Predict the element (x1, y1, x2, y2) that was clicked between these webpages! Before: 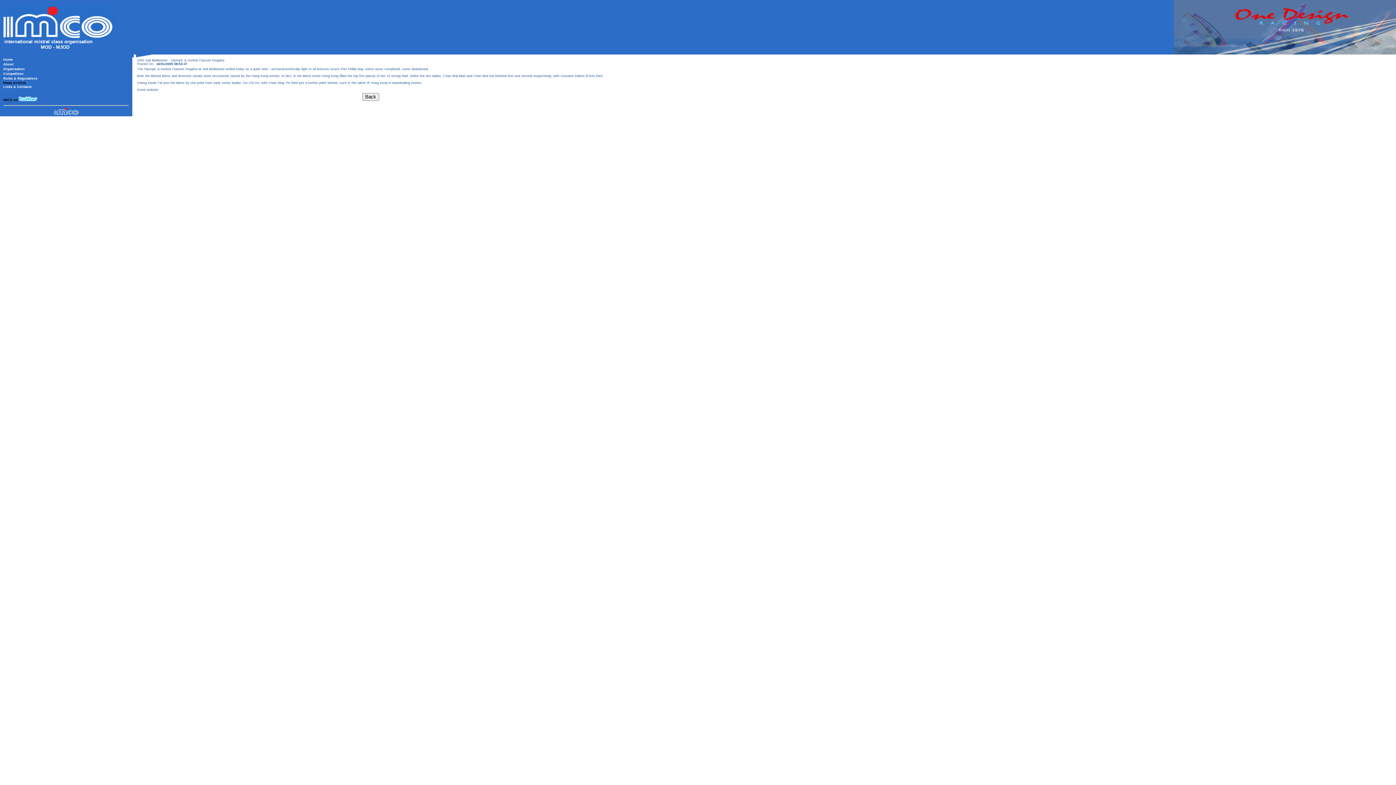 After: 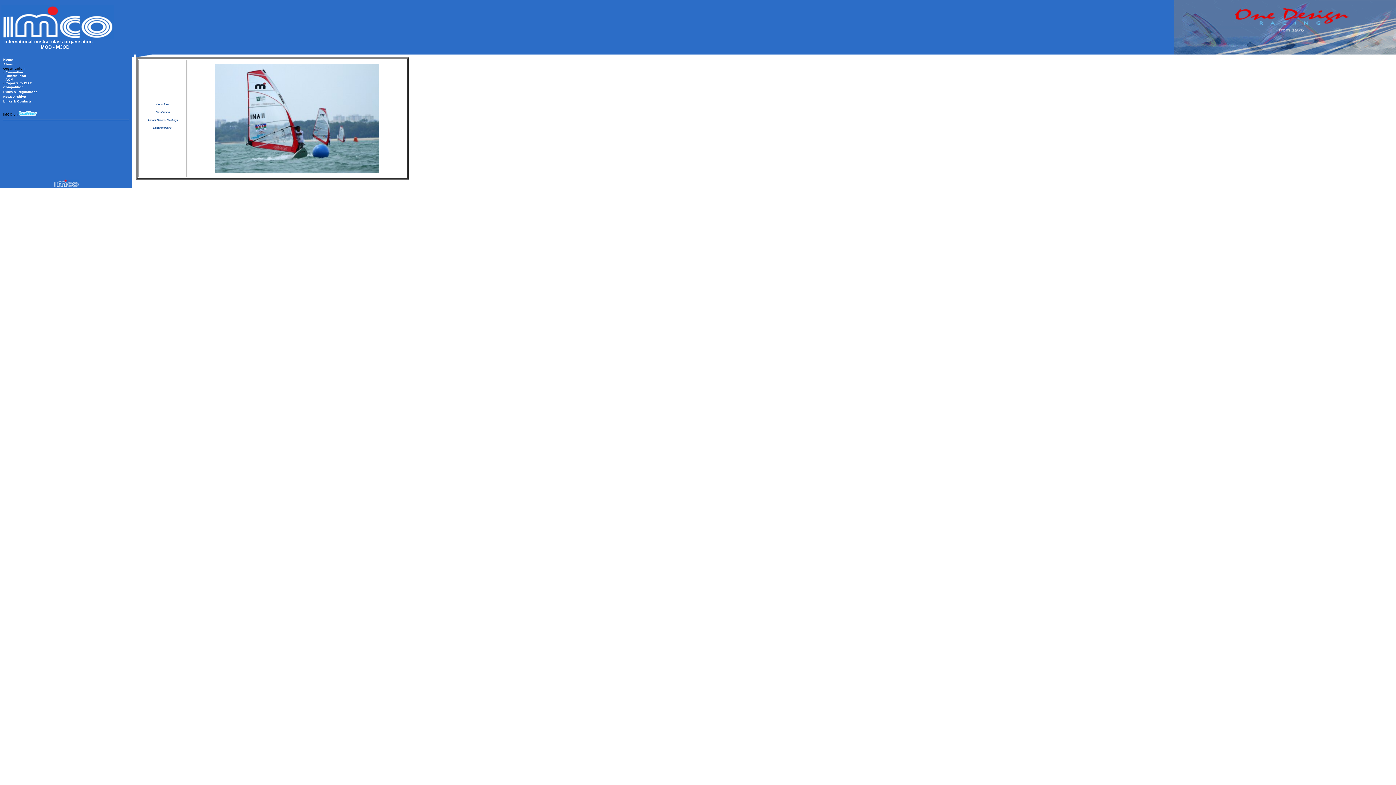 Action: bbox: (3, 67, 24, 70) label: Organisation